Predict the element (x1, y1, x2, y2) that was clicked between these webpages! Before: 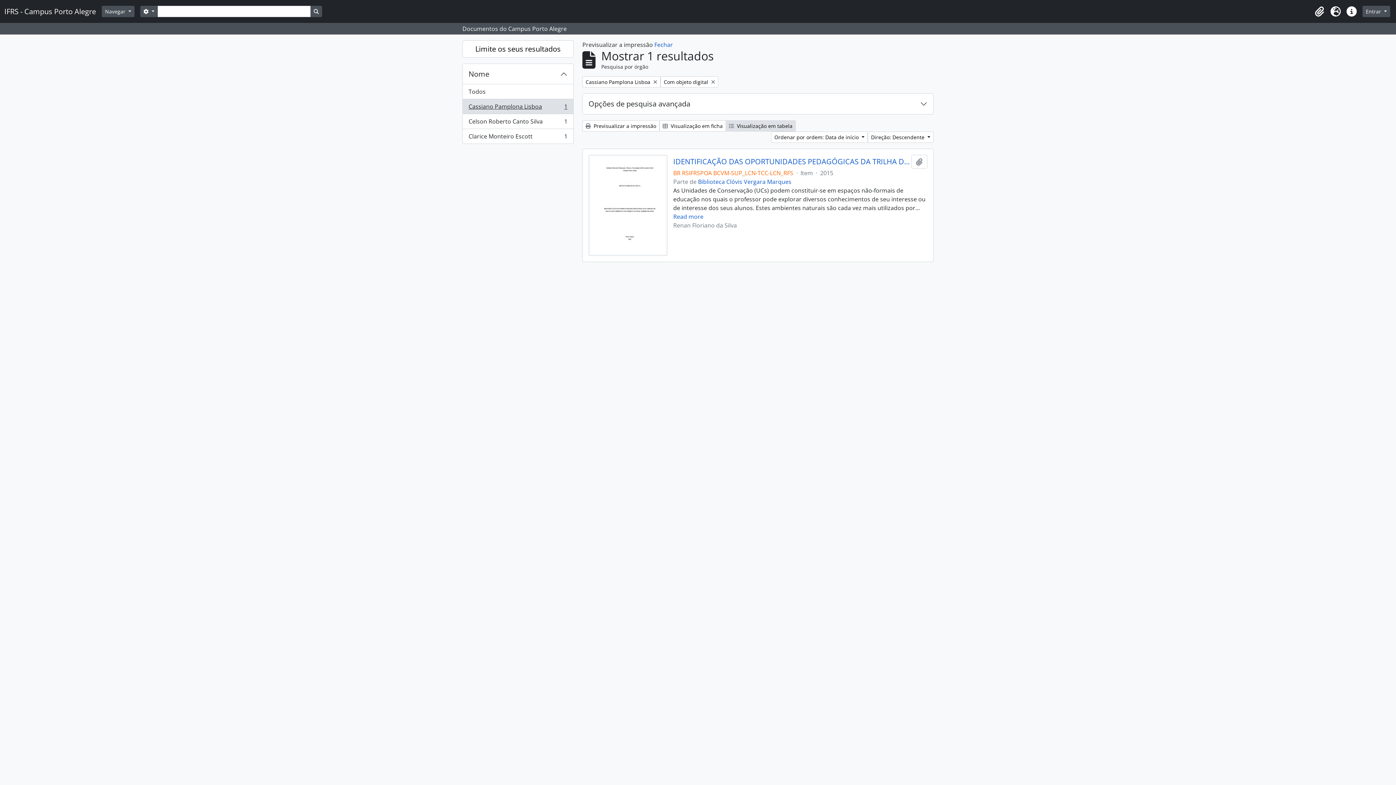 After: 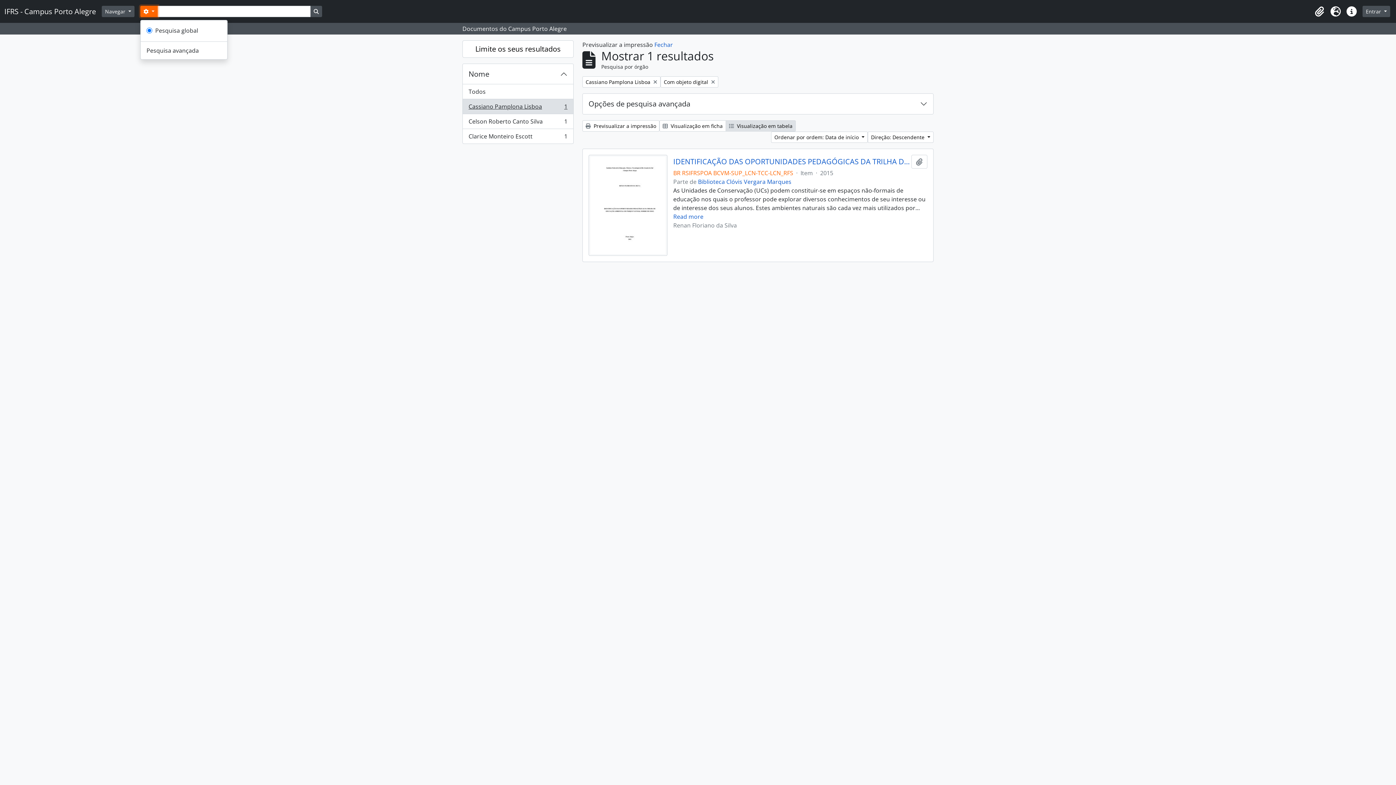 Action: bbox: (140, 5, 157, 17) label:  
Opções de busca